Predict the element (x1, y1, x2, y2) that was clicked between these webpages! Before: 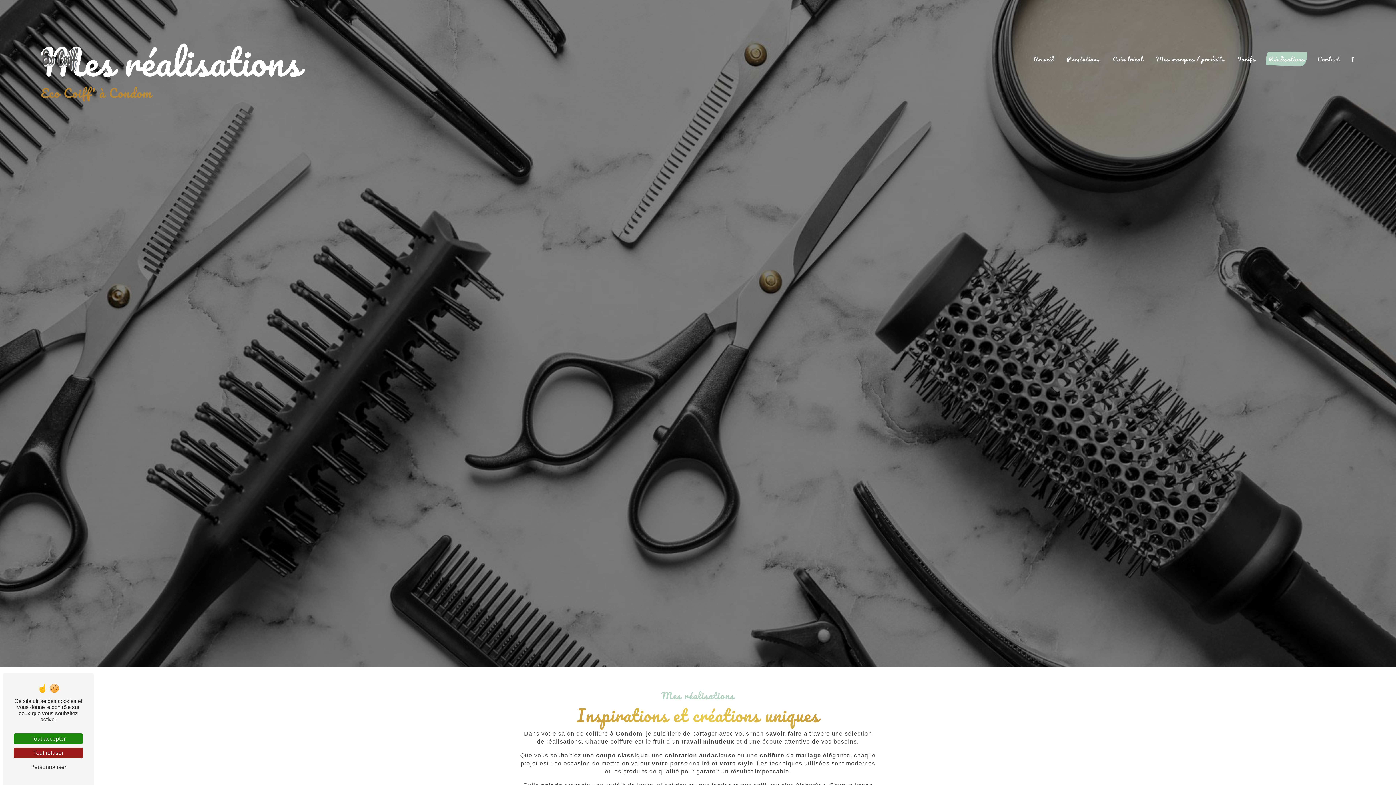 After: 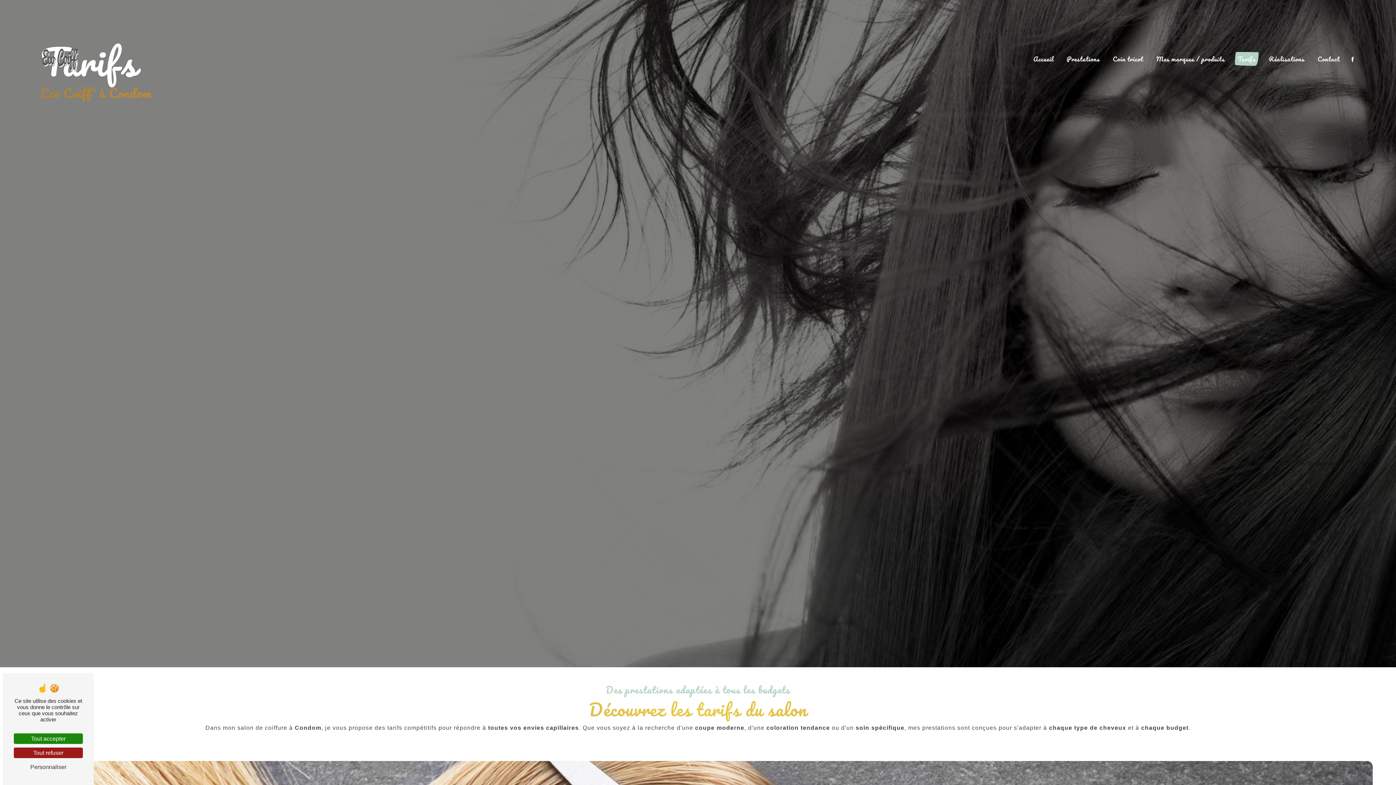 Action: label: Tarifs bbox: (1235, 52, 1258, 65)